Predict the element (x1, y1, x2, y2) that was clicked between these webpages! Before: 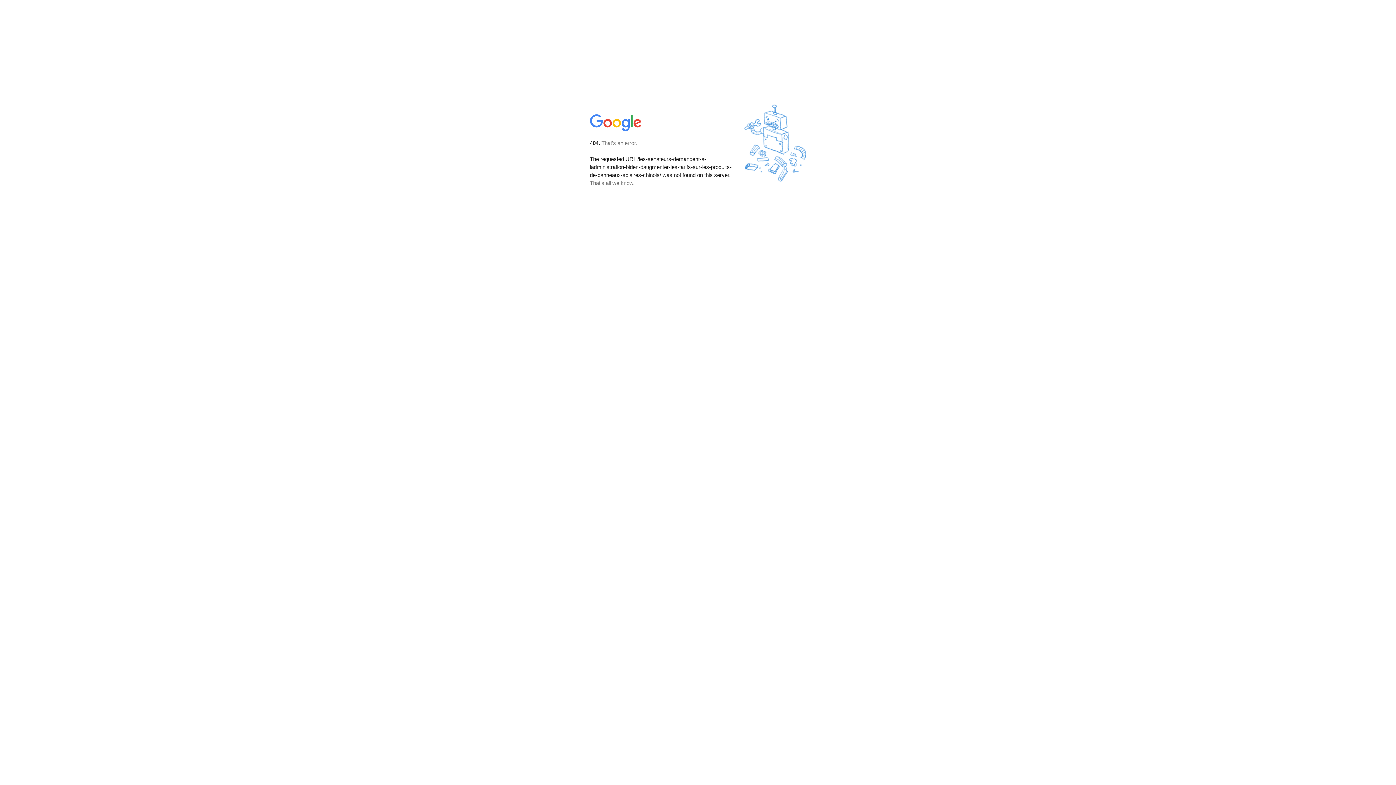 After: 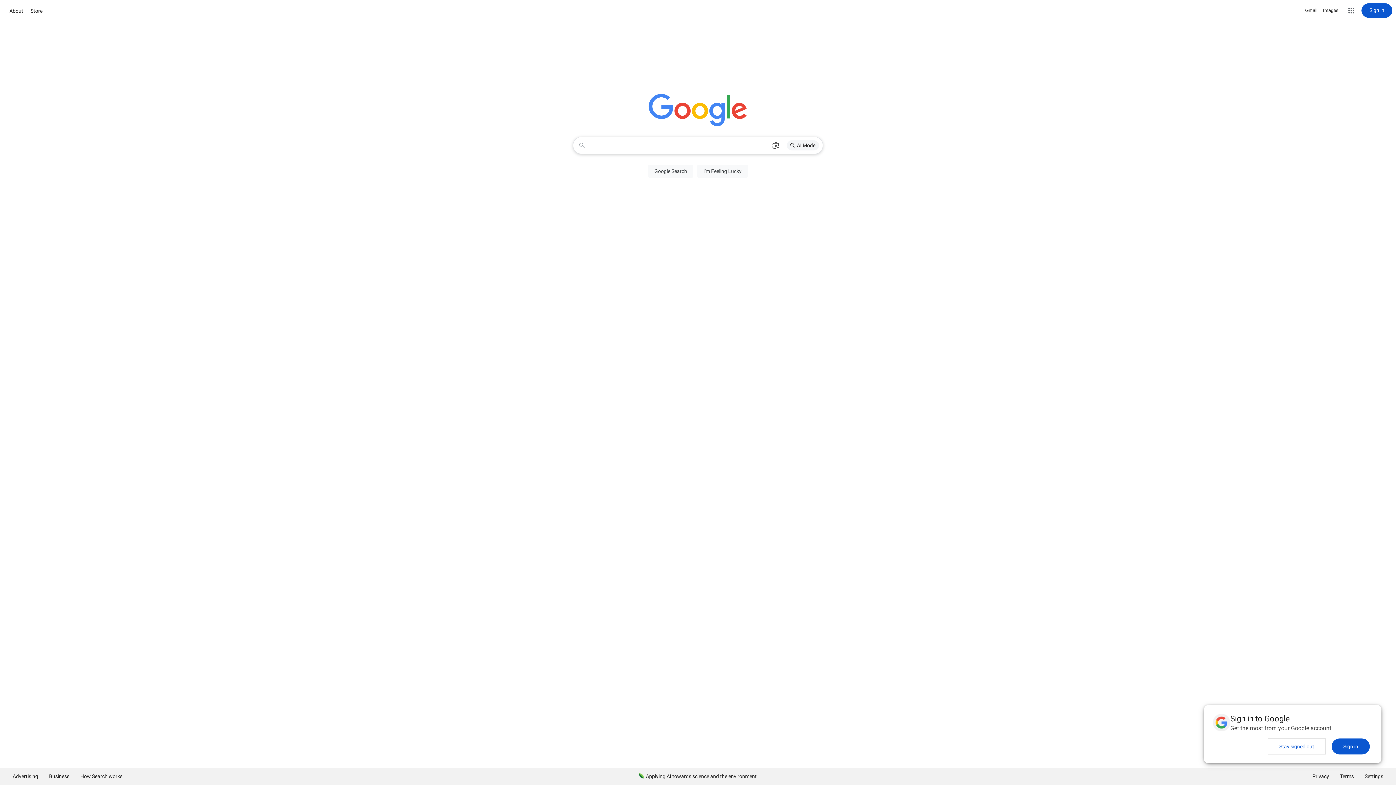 Action: bbox: (590, 127, 642, 134)